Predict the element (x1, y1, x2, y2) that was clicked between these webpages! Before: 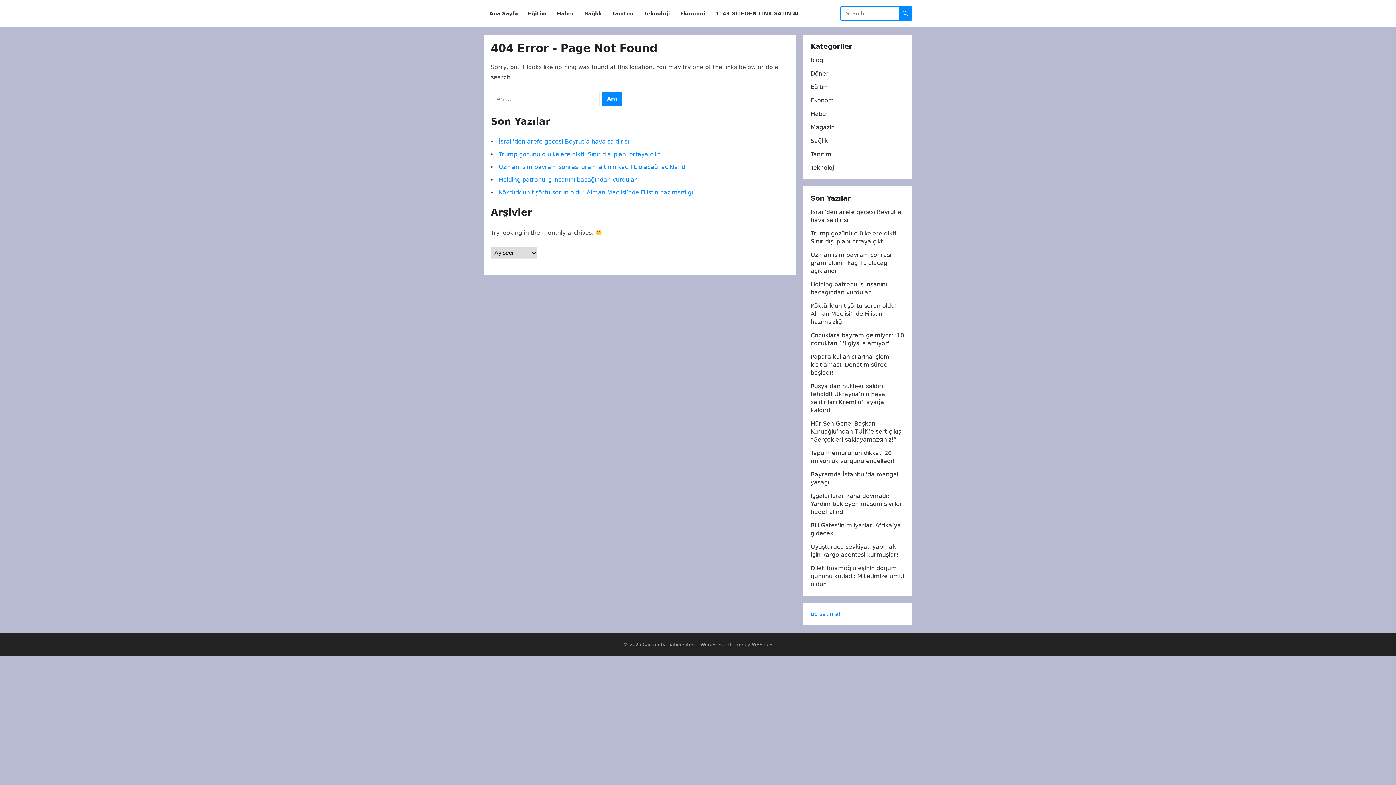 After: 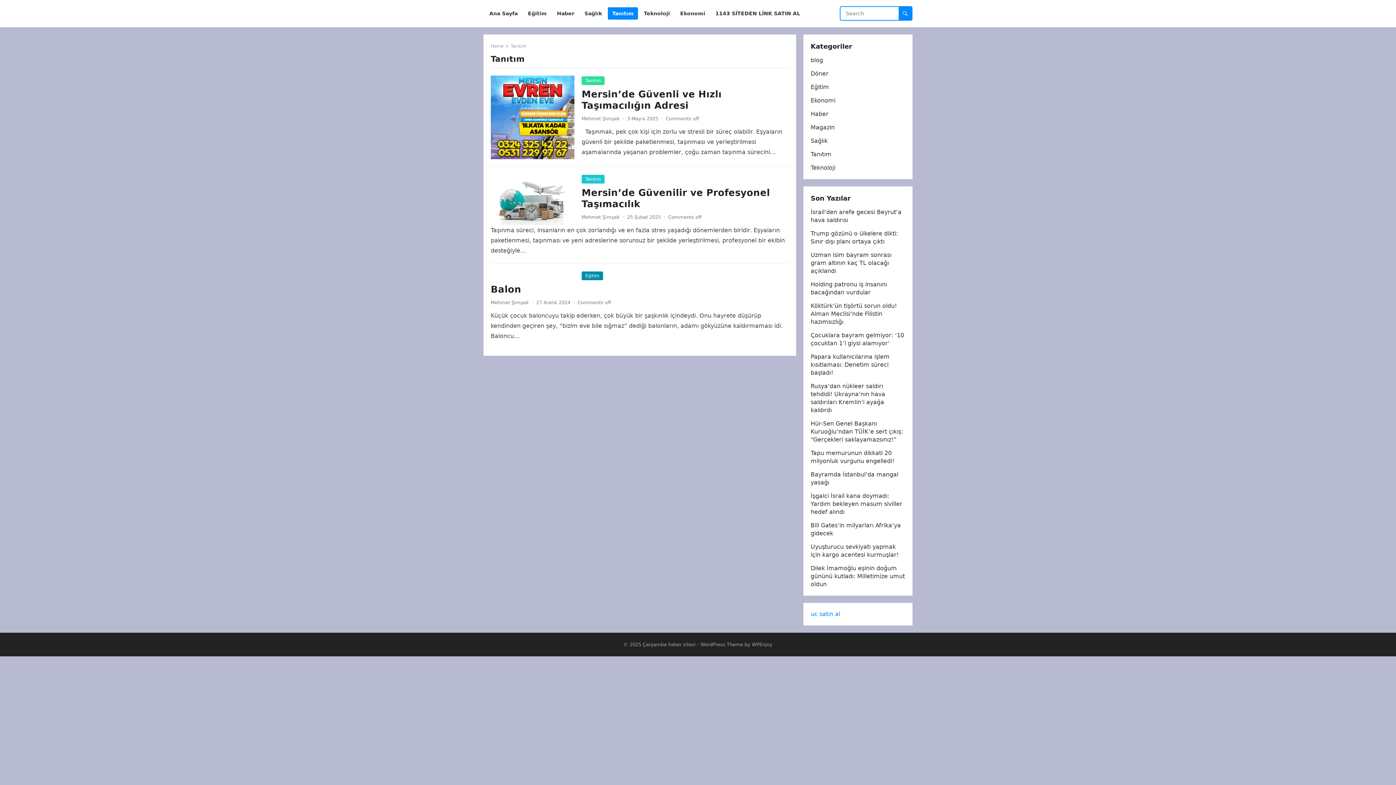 Action: label: Tanıtım bbox: (810, 150, 831, 157)